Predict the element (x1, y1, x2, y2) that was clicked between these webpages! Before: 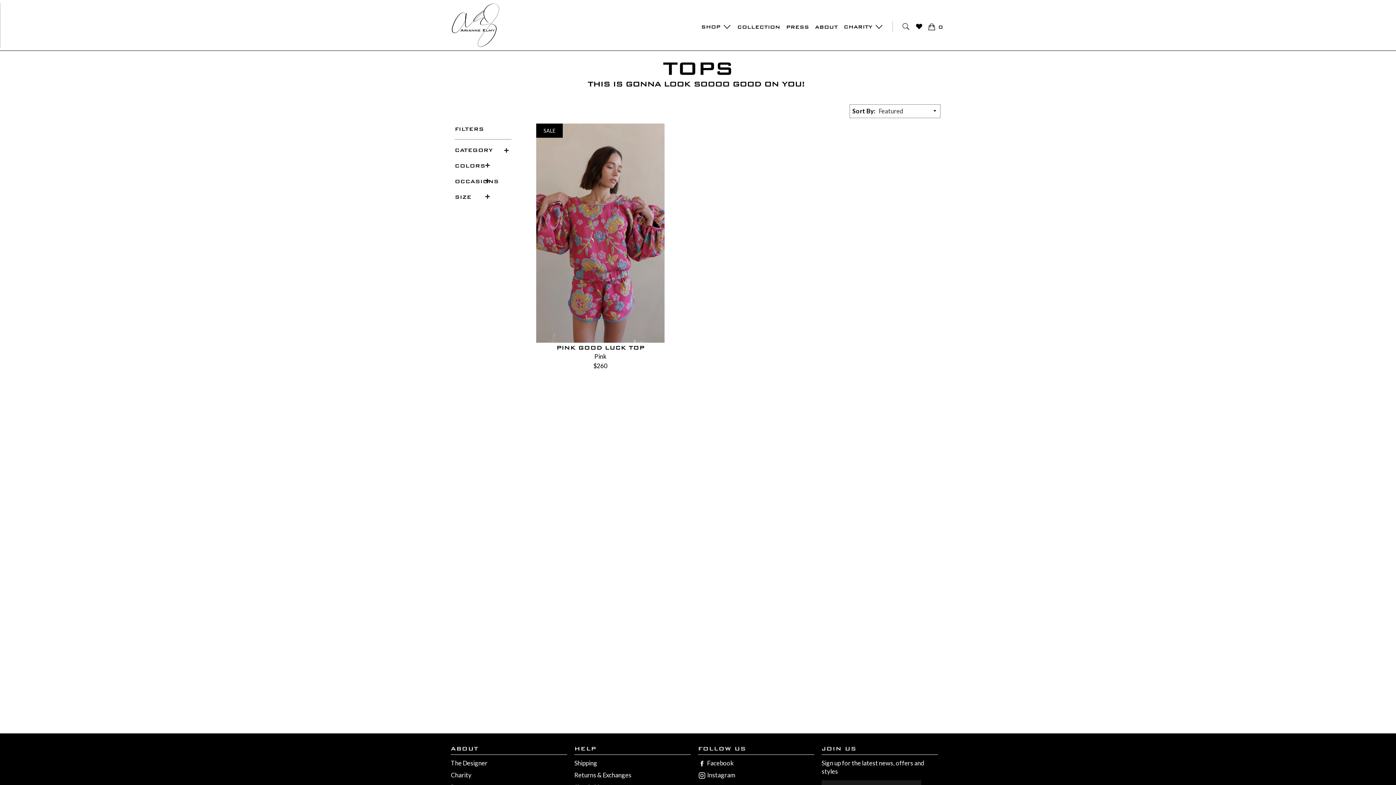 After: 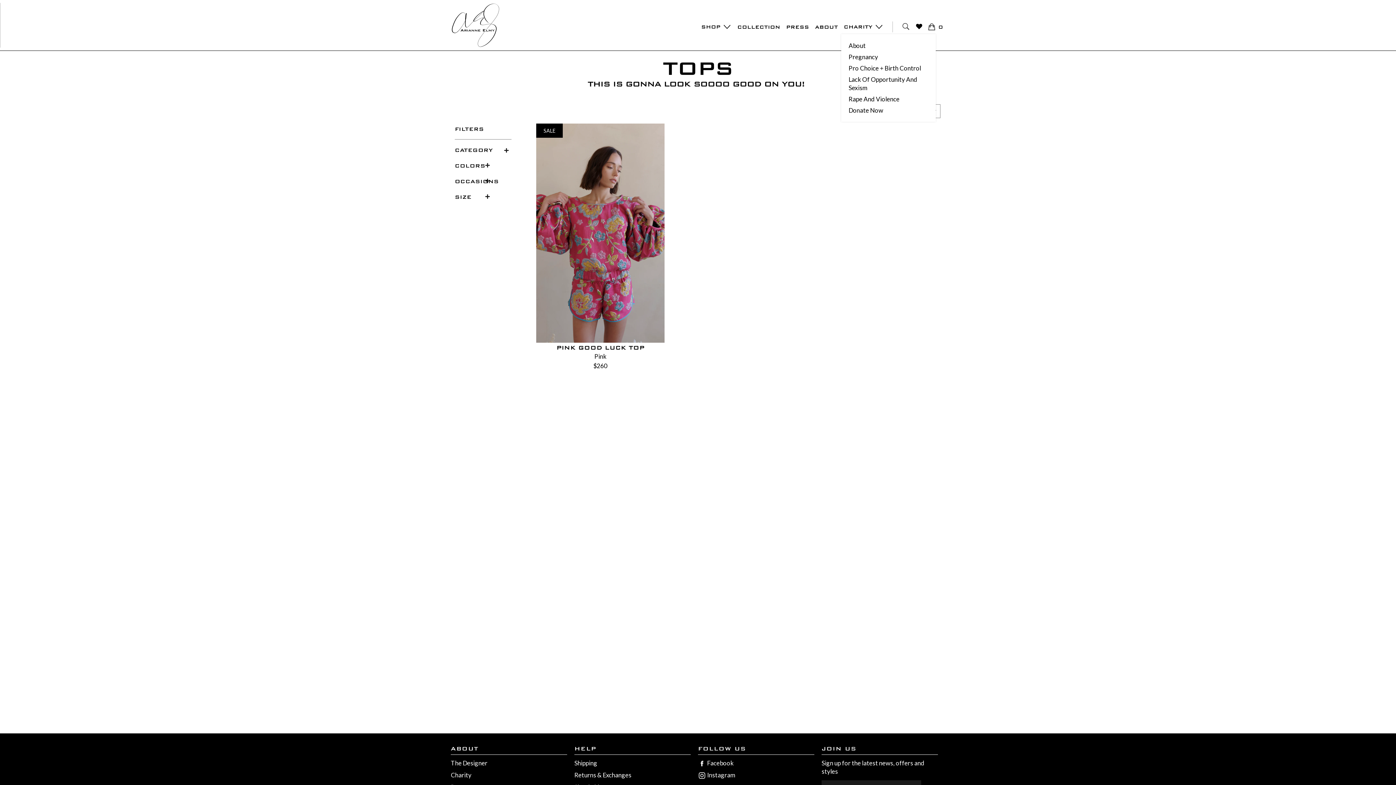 Action: bbox: (841, 20, 886, 34) label: CHARITY 